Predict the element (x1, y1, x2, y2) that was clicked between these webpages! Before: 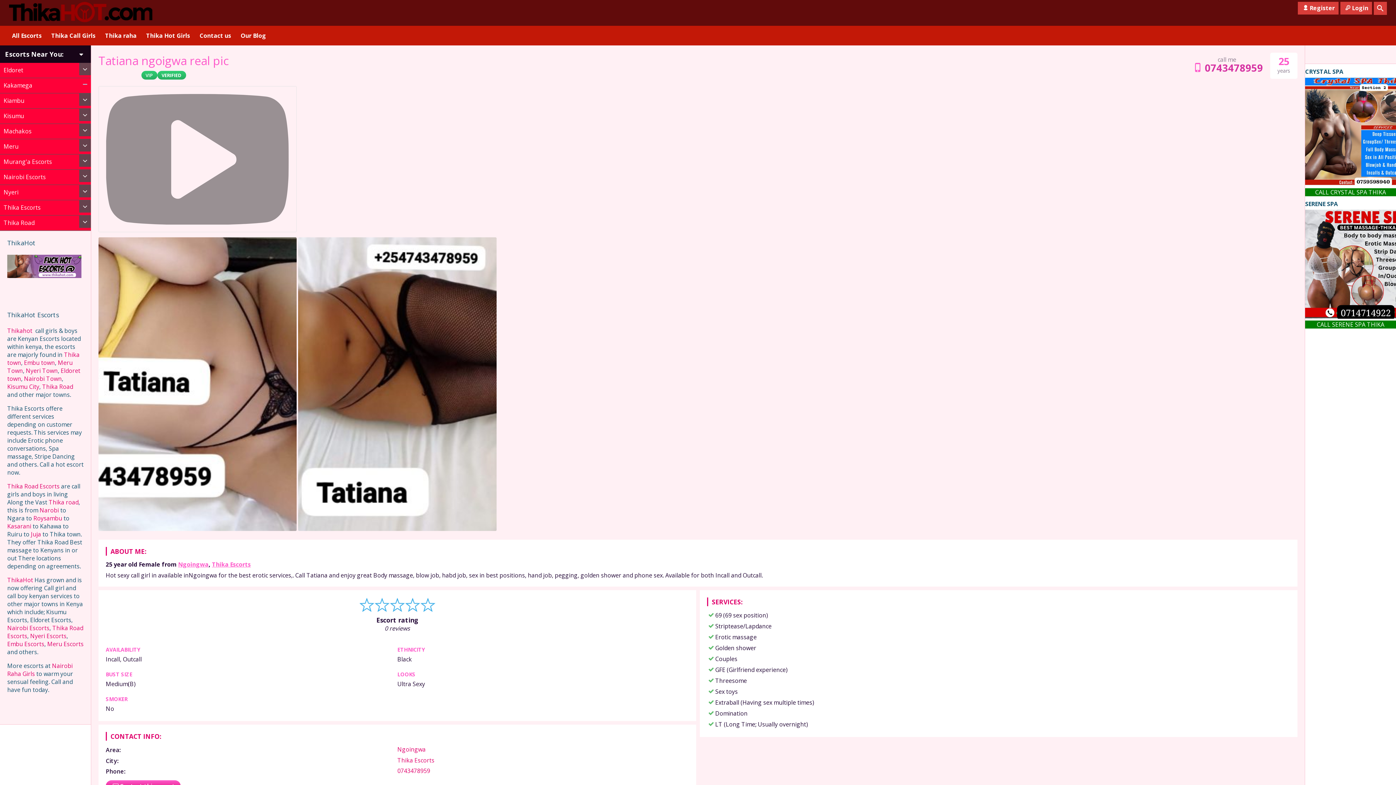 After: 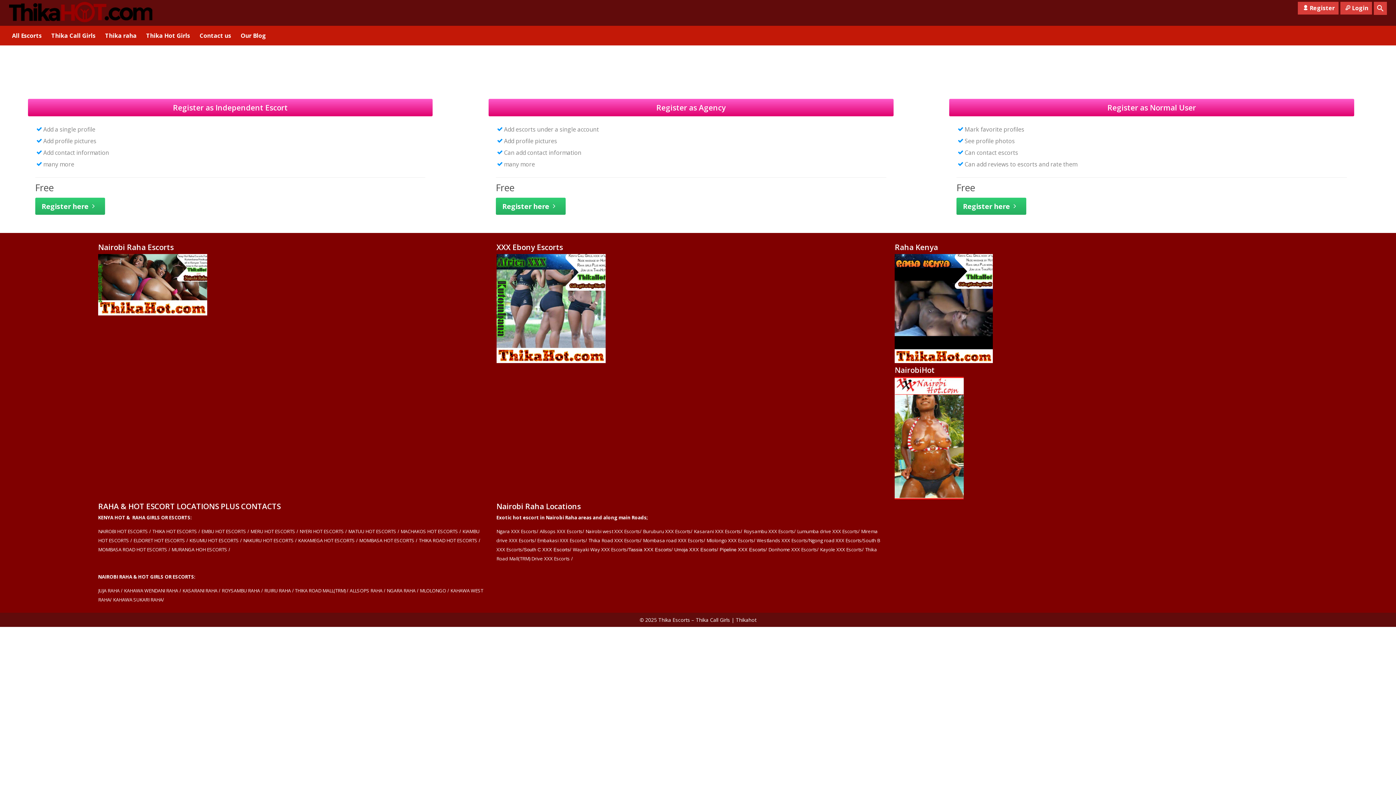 Action: bbox: (1298, 1, 1338, 14) label: Register